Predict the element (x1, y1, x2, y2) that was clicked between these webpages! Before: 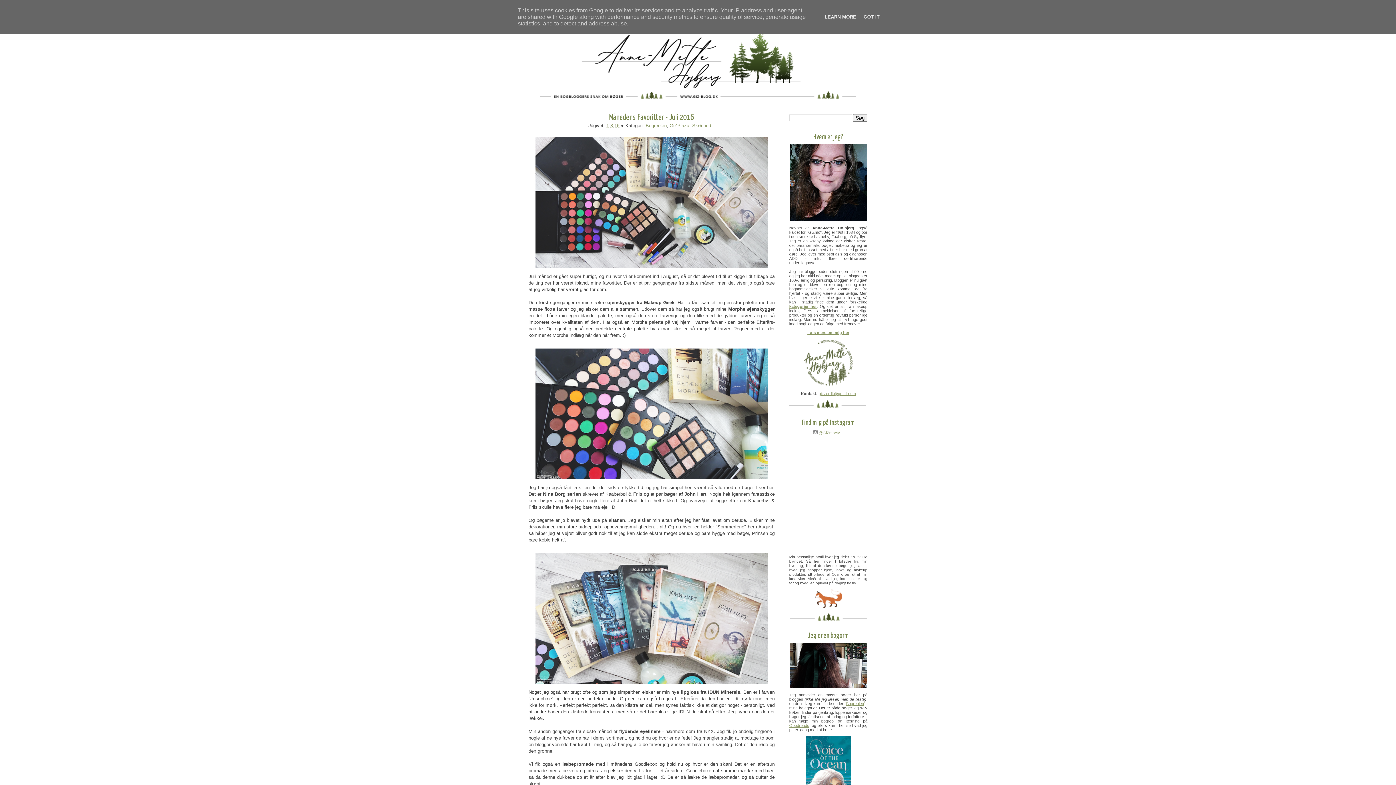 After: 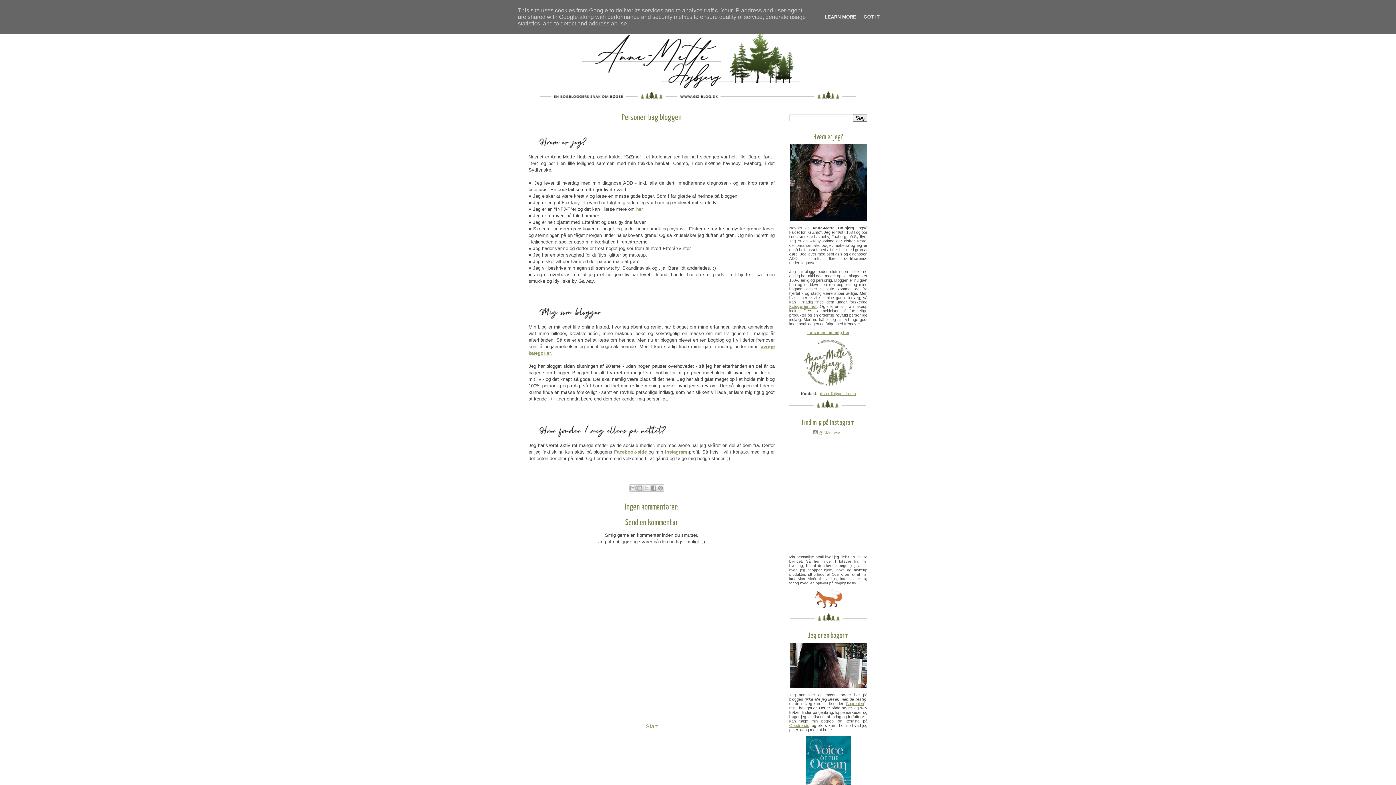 Action: label: Læs mere om mig her bbox: (807, 330, 849, 334)